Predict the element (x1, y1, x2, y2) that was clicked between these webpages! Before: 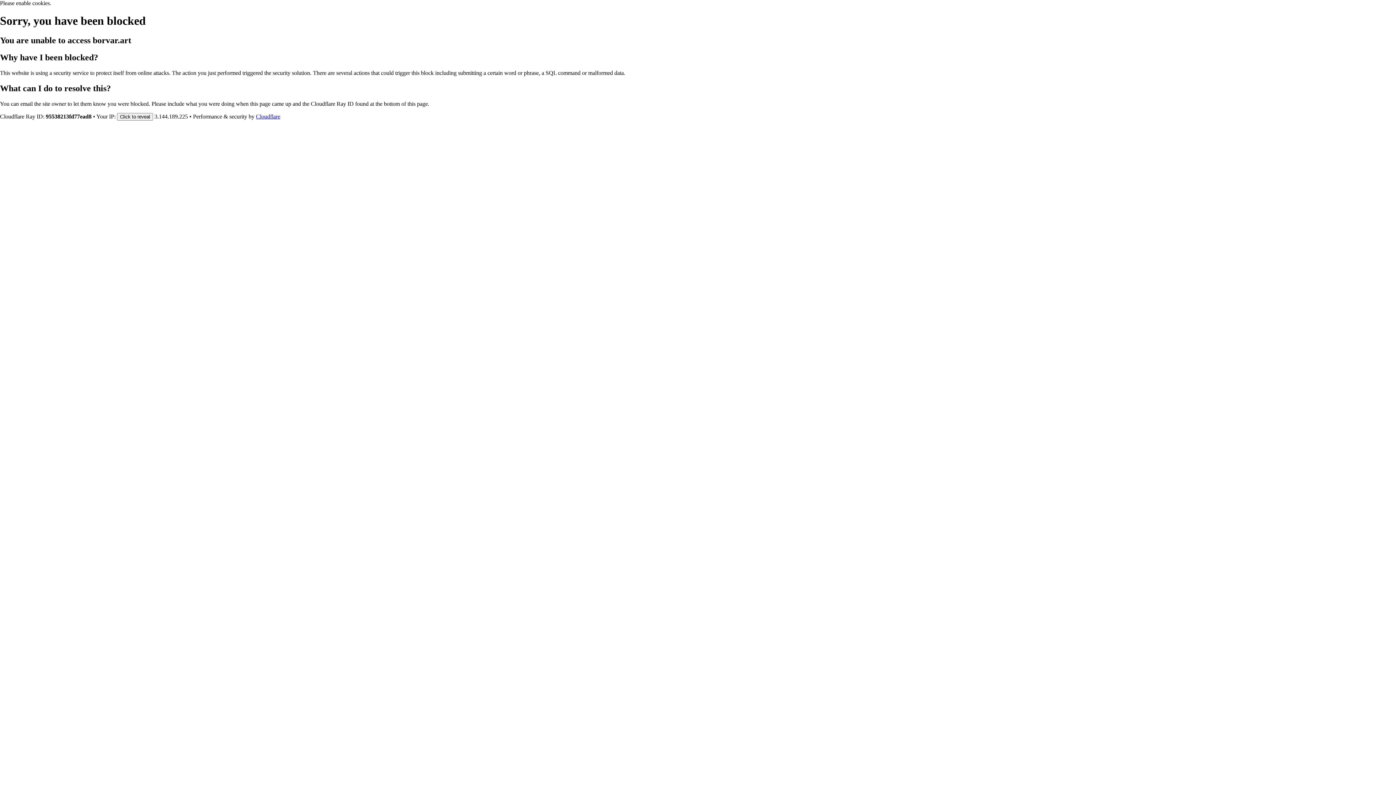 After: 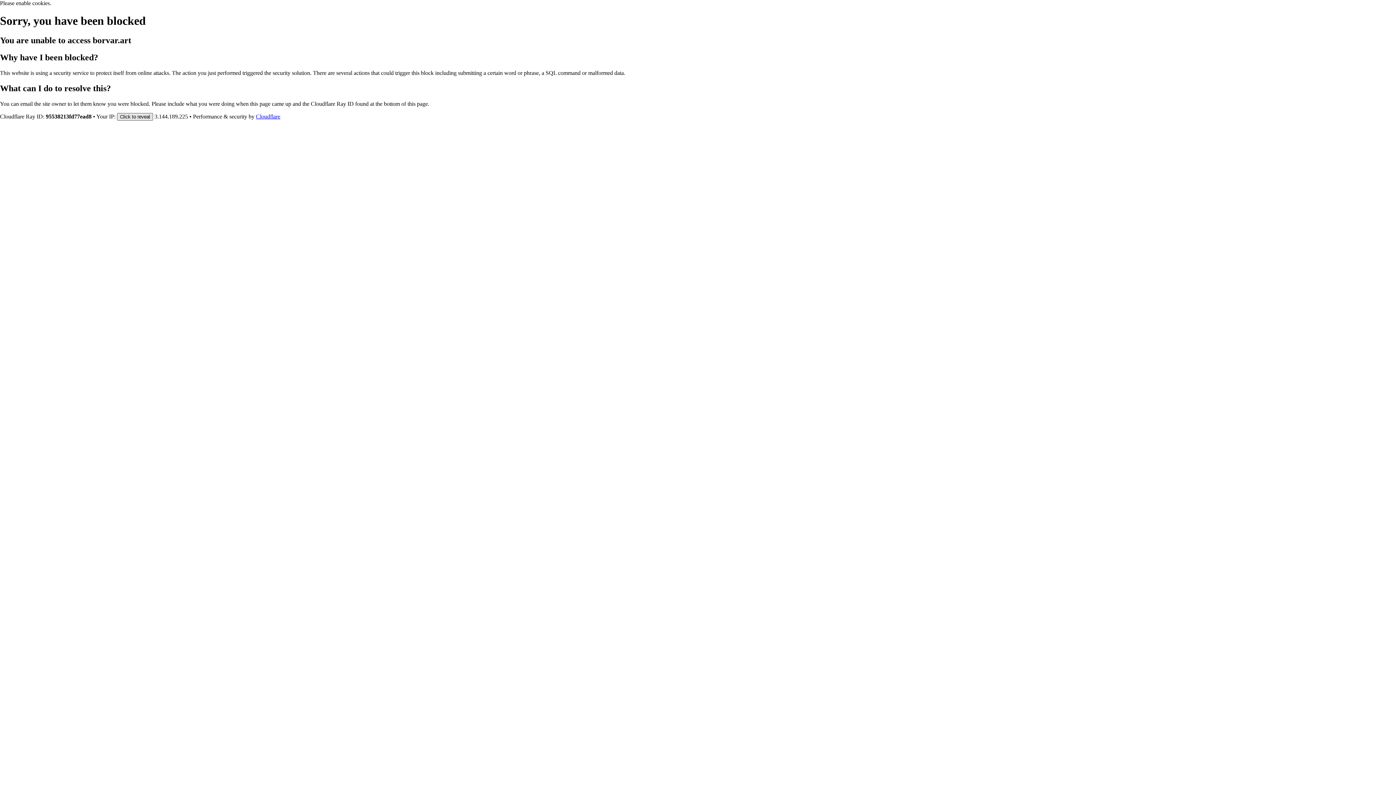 Action: label: Click to reveal bbox: (117, 112, 153, 120)